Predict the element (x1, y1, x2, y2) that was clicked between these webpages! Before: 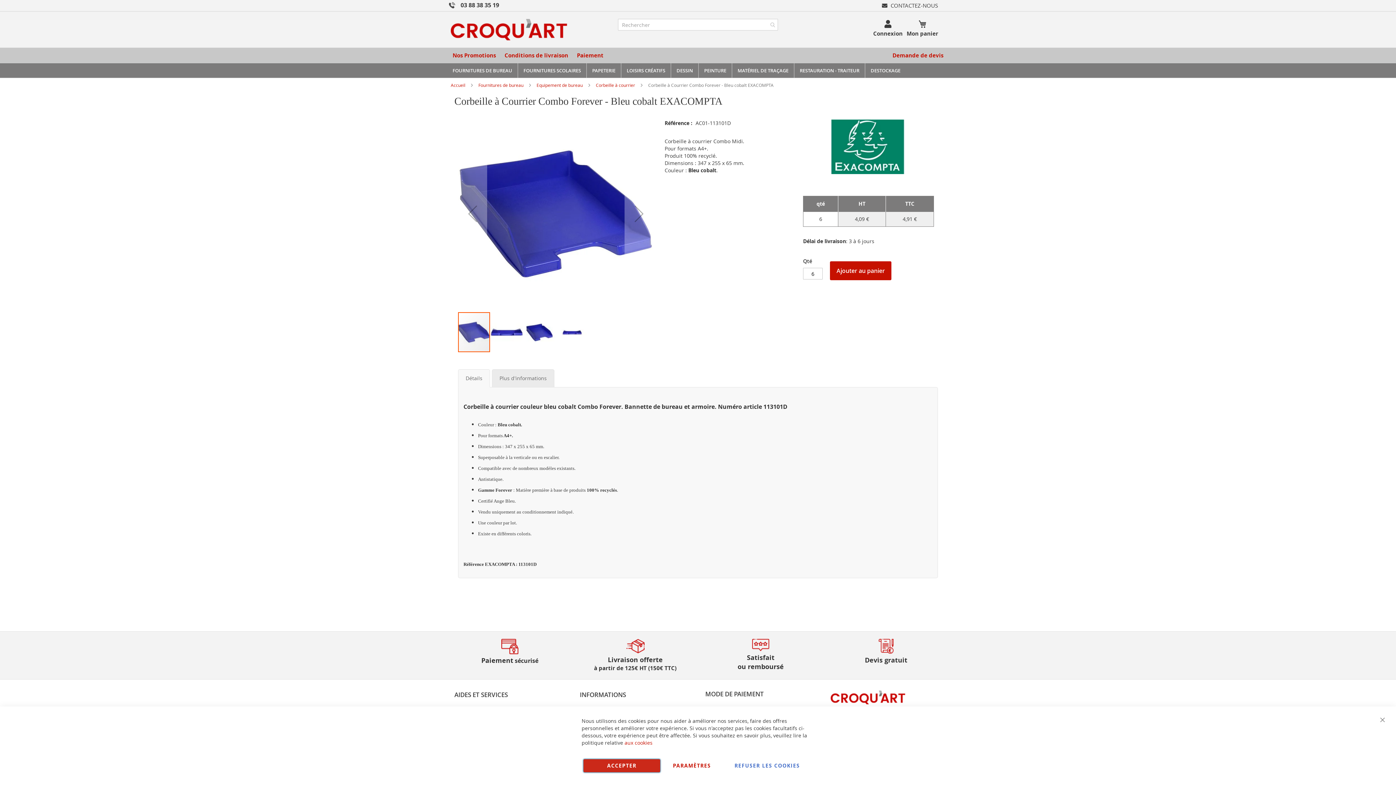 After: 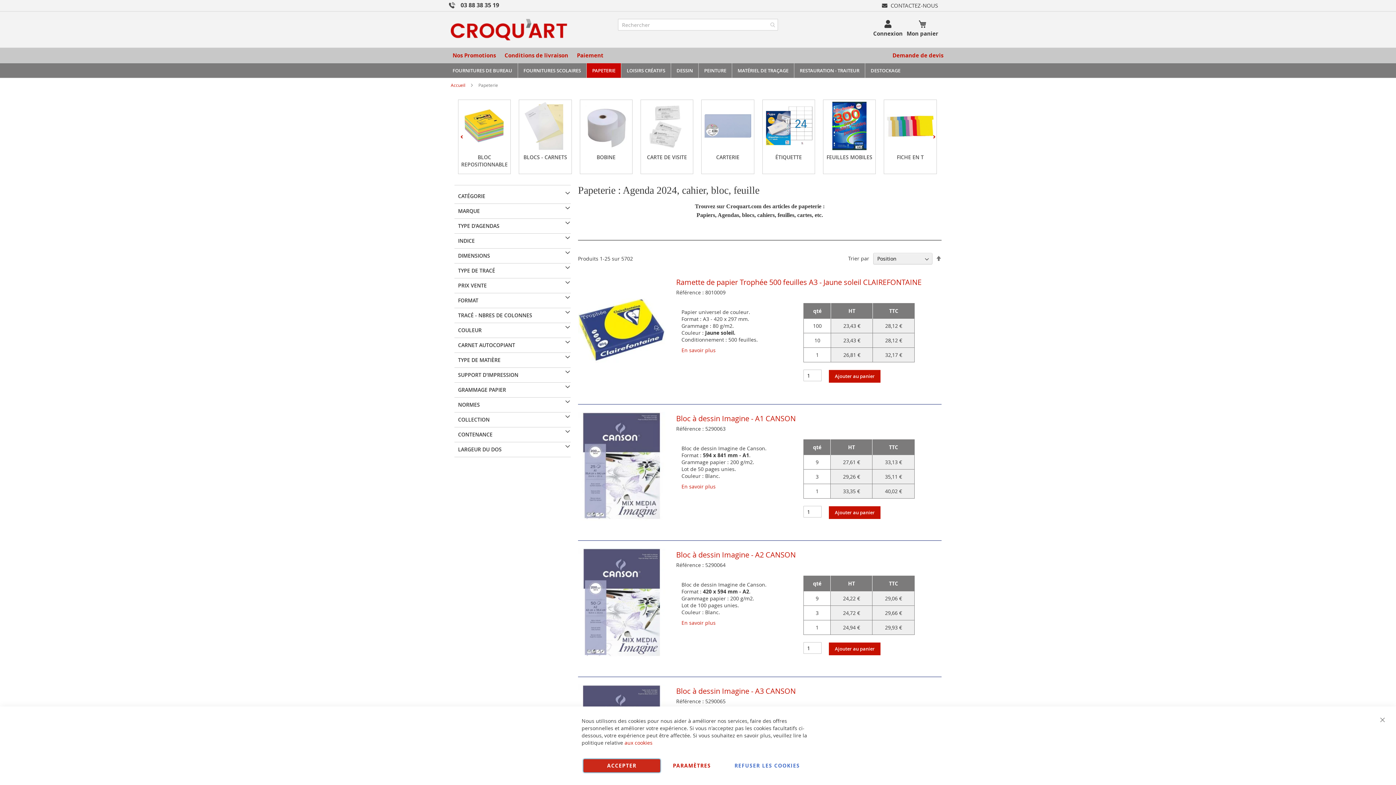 Action: label: PAPETERIE bbox: (586, 63, 621, 77)